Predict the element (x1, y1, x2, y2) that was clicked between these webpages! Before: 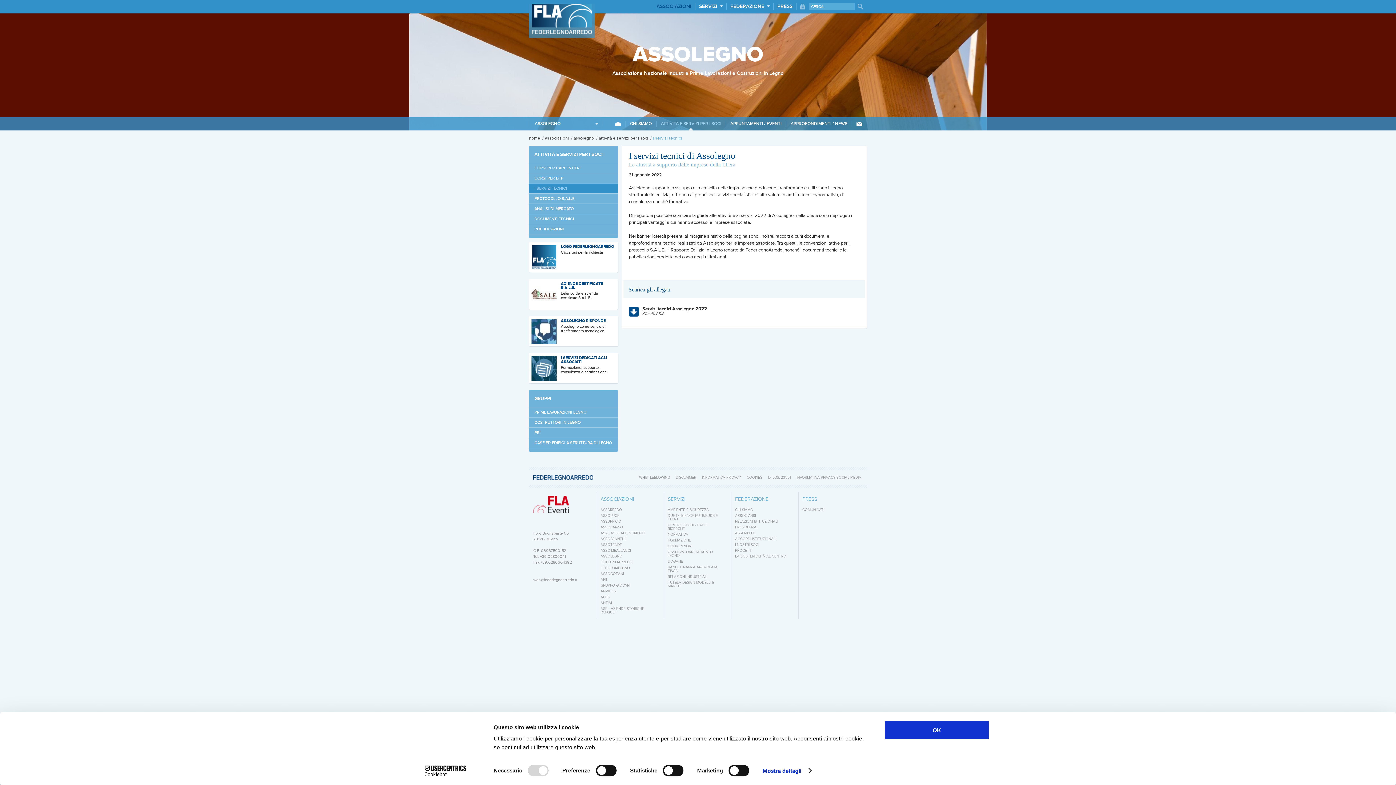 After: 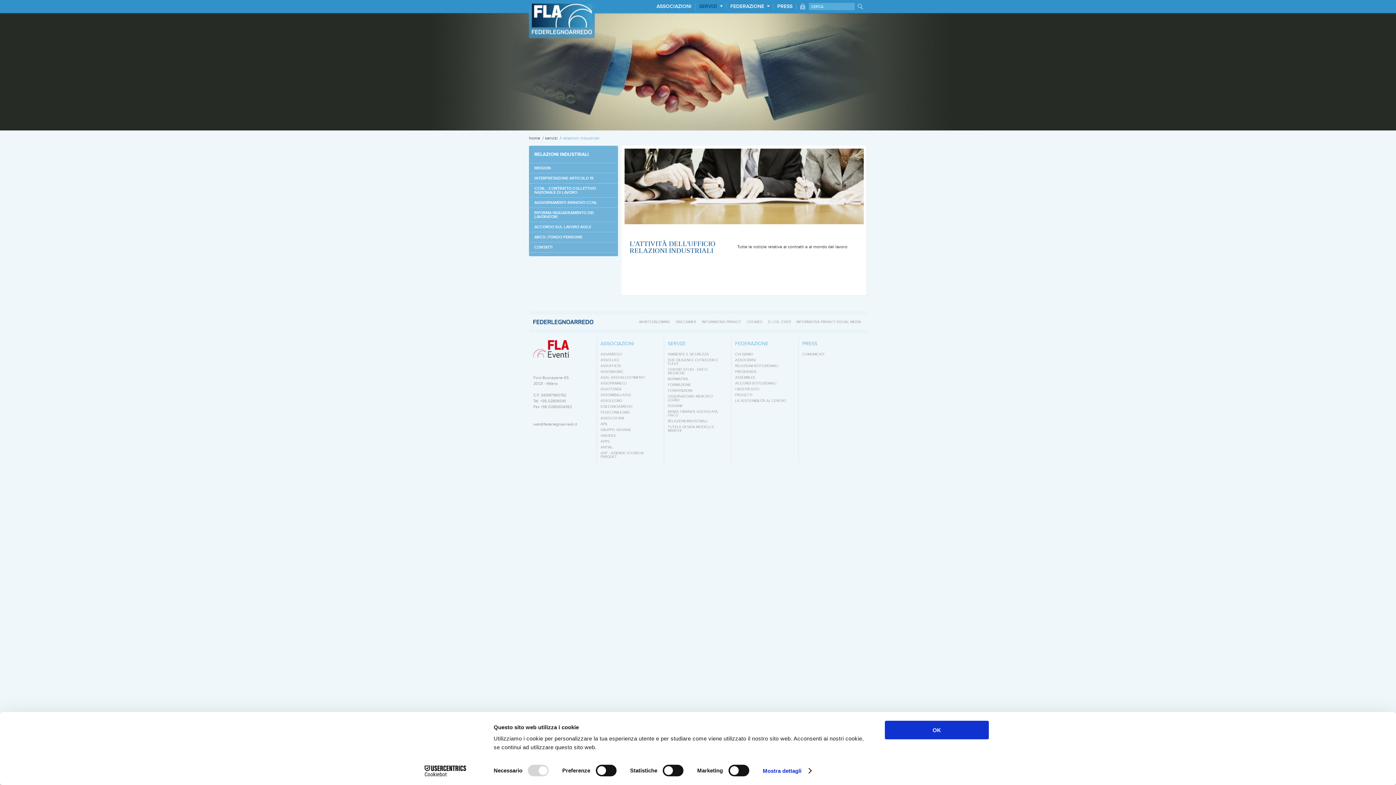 Action: bbox: (668, 509, 707, 513) label: RELAZIONI INDUSTRIALI